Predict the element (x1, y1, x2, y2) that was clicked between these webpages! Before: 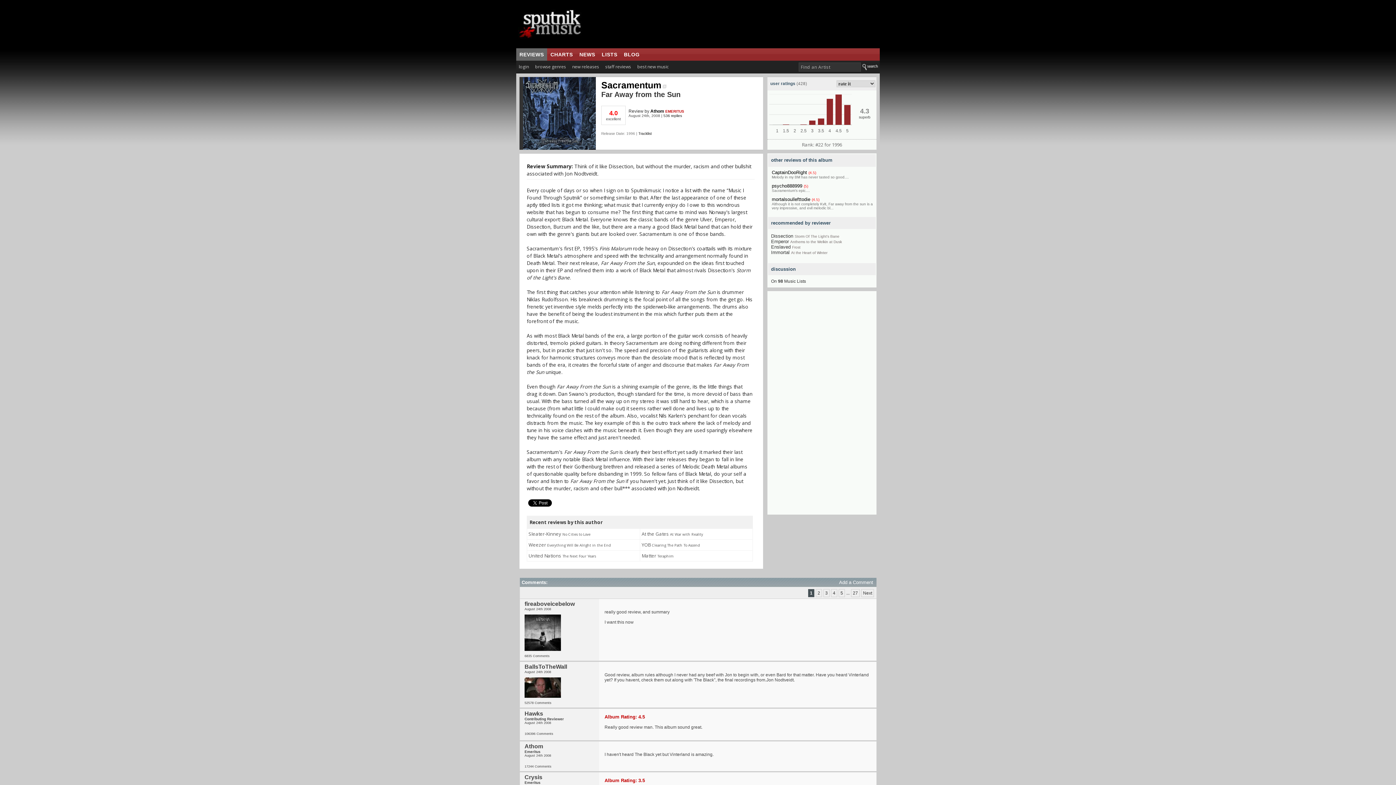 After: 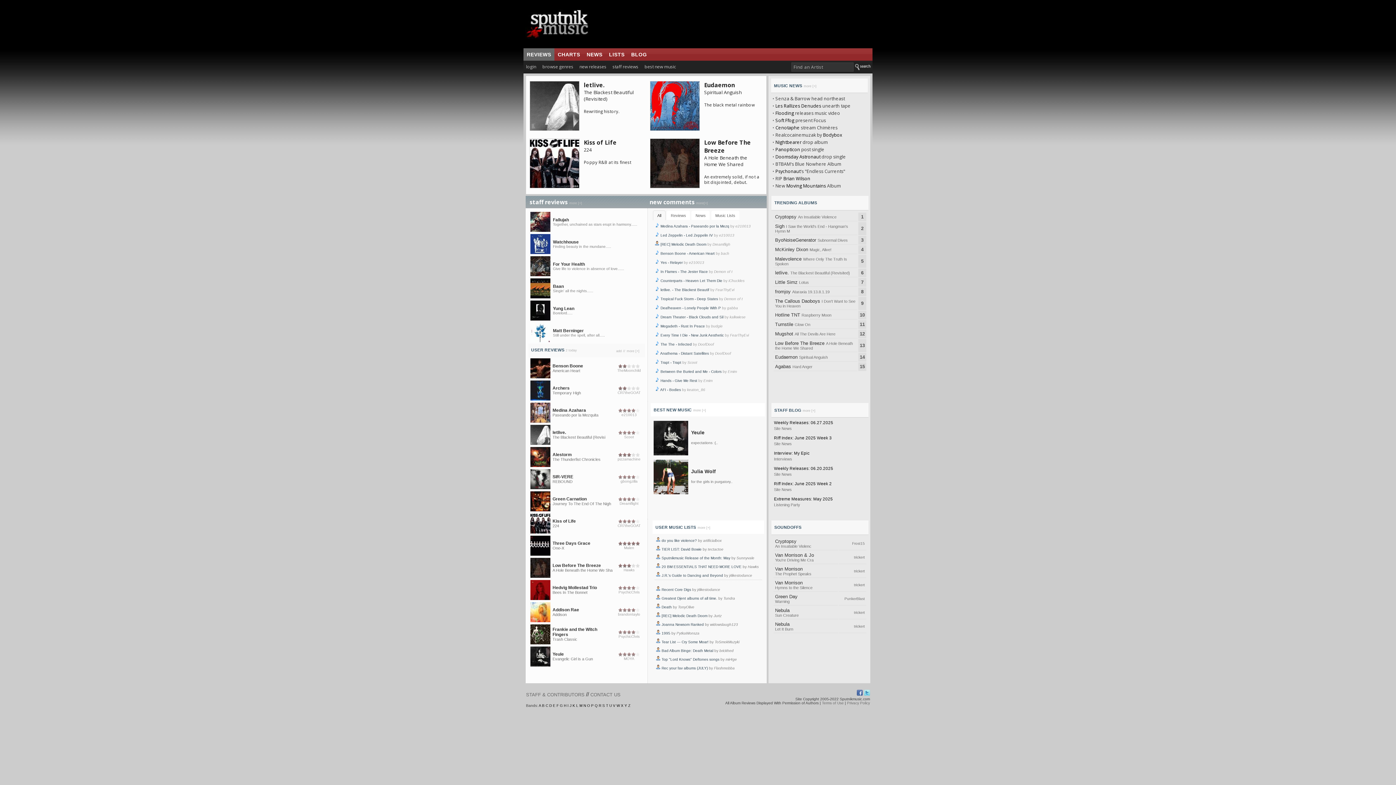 Action: bbox: (518, 39, 605, 45)